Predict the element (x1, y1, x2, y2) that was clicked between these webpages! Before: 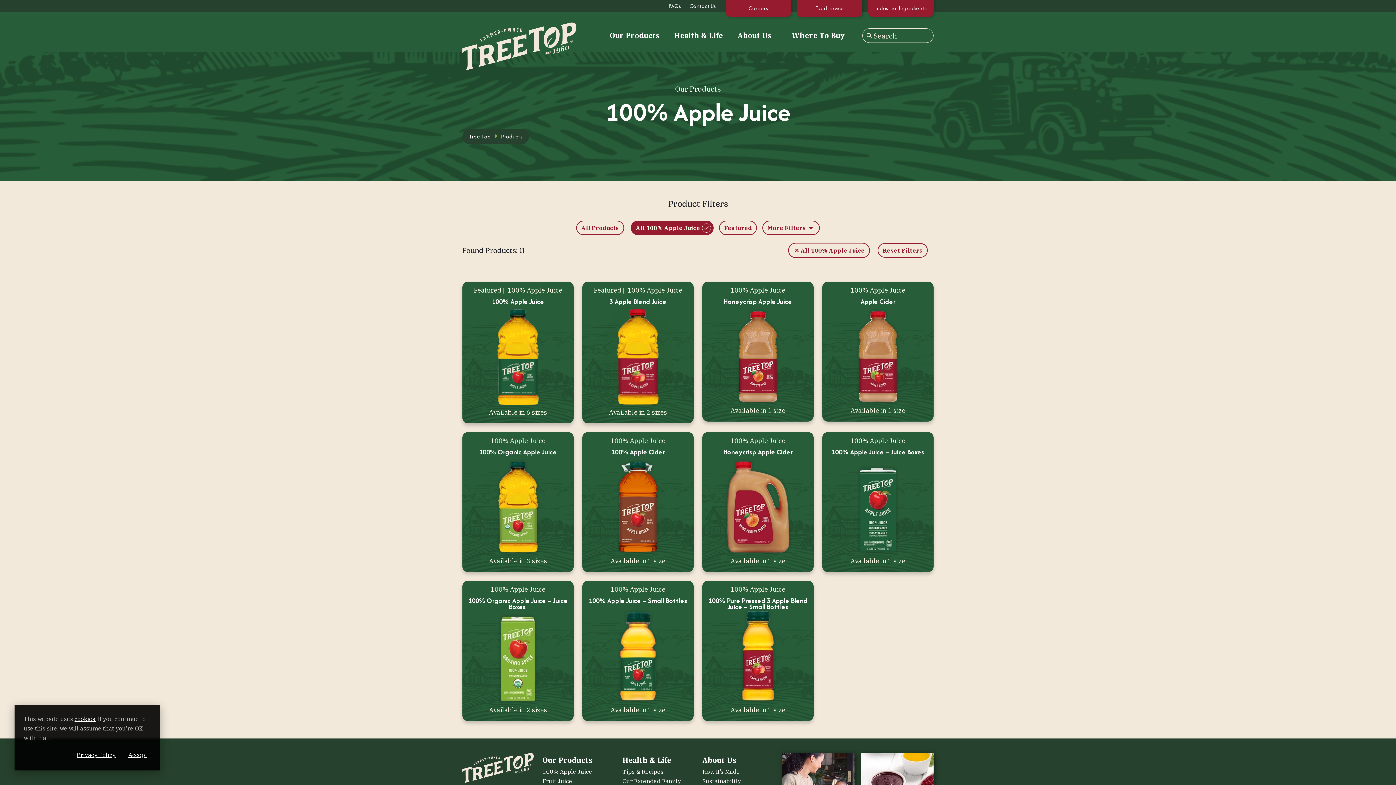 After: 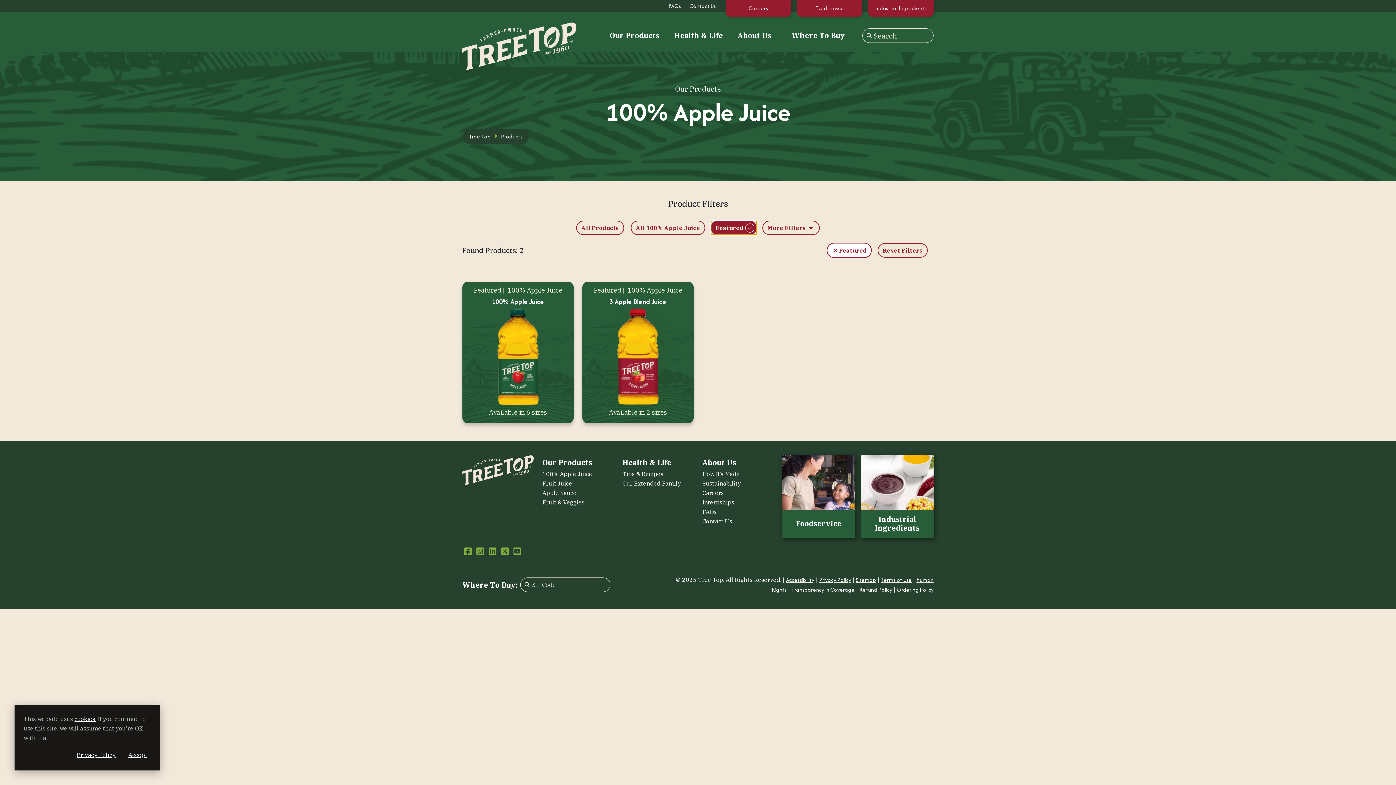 Action: bbox: (719, 220, 757, 235) label: Featured